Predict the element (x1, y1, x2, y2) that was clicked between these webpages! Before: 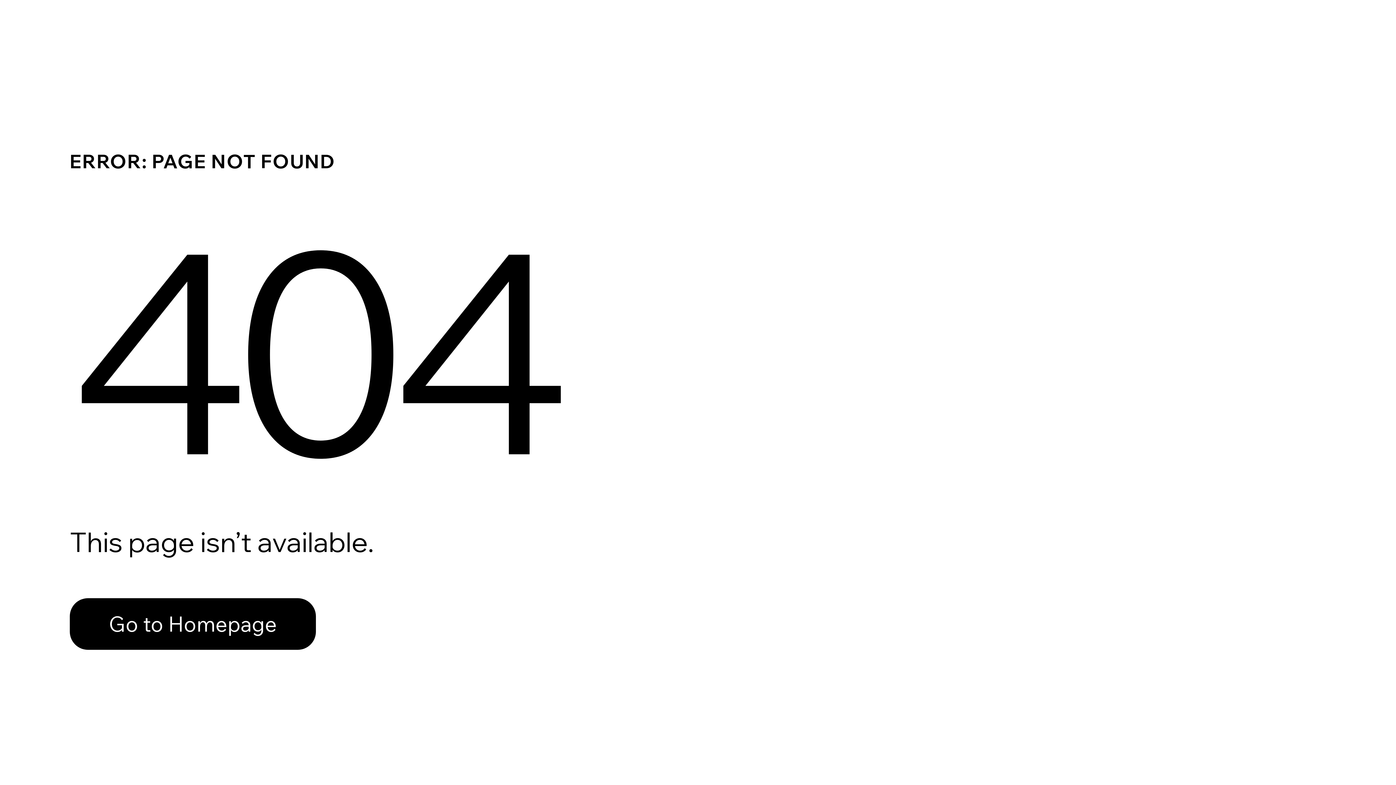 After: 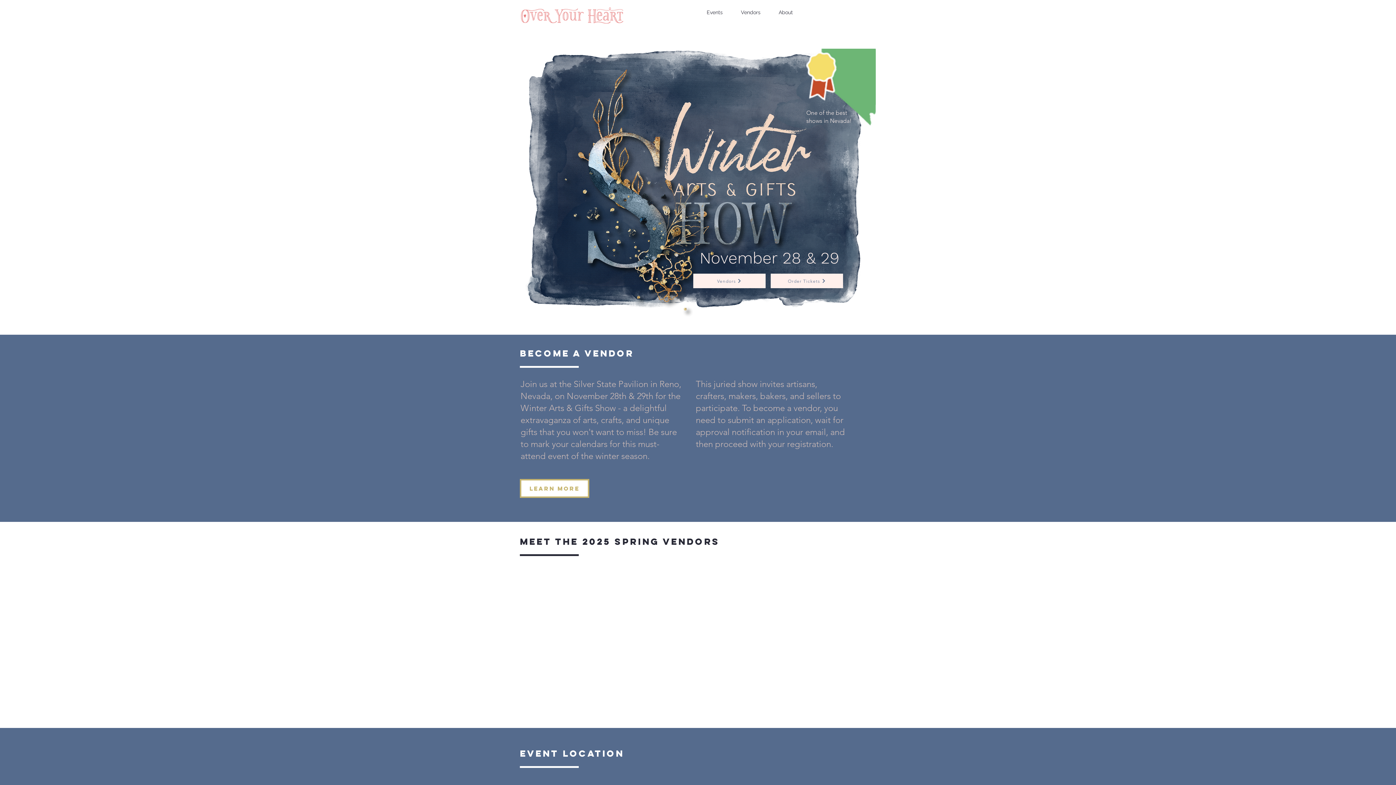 Action: label: Go to Homepage bbox: (69, 582, 768, 659)